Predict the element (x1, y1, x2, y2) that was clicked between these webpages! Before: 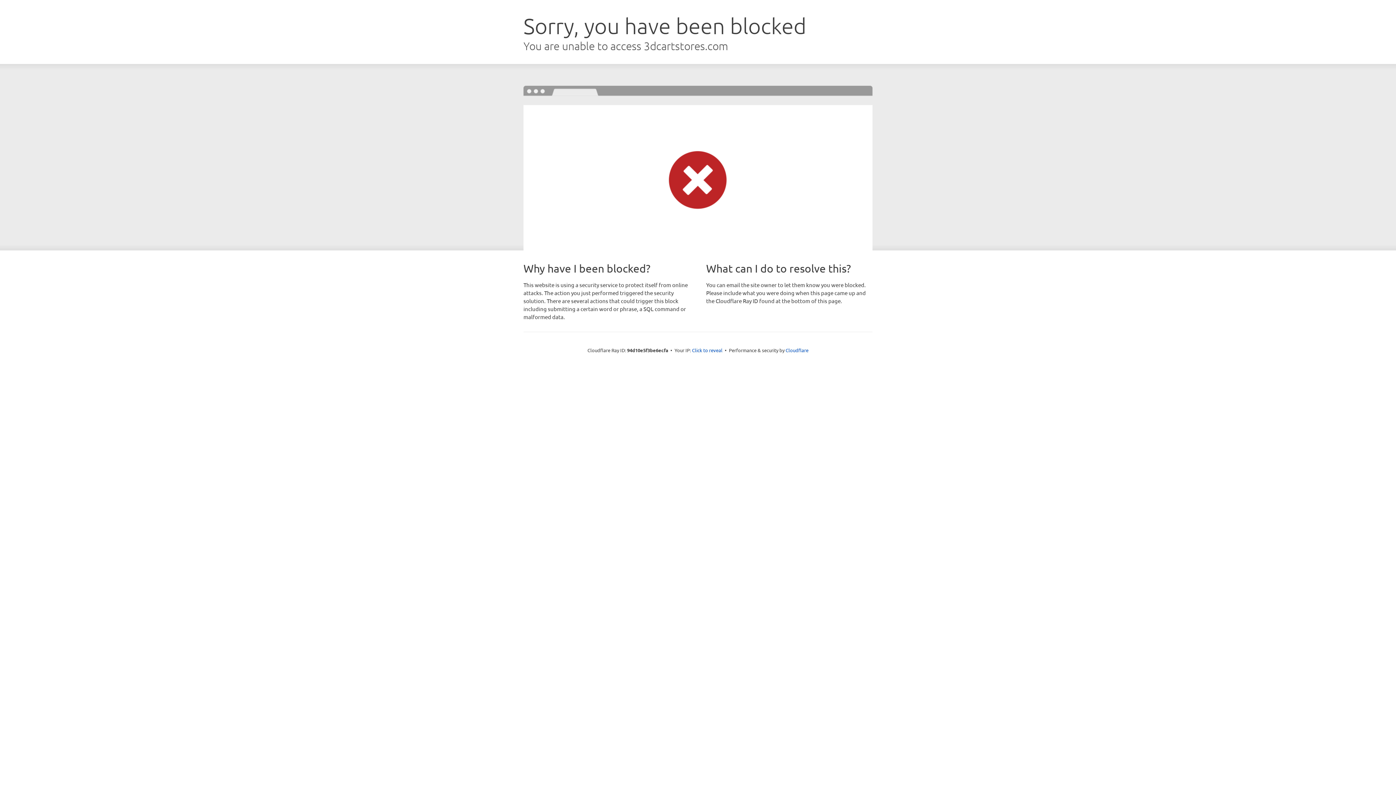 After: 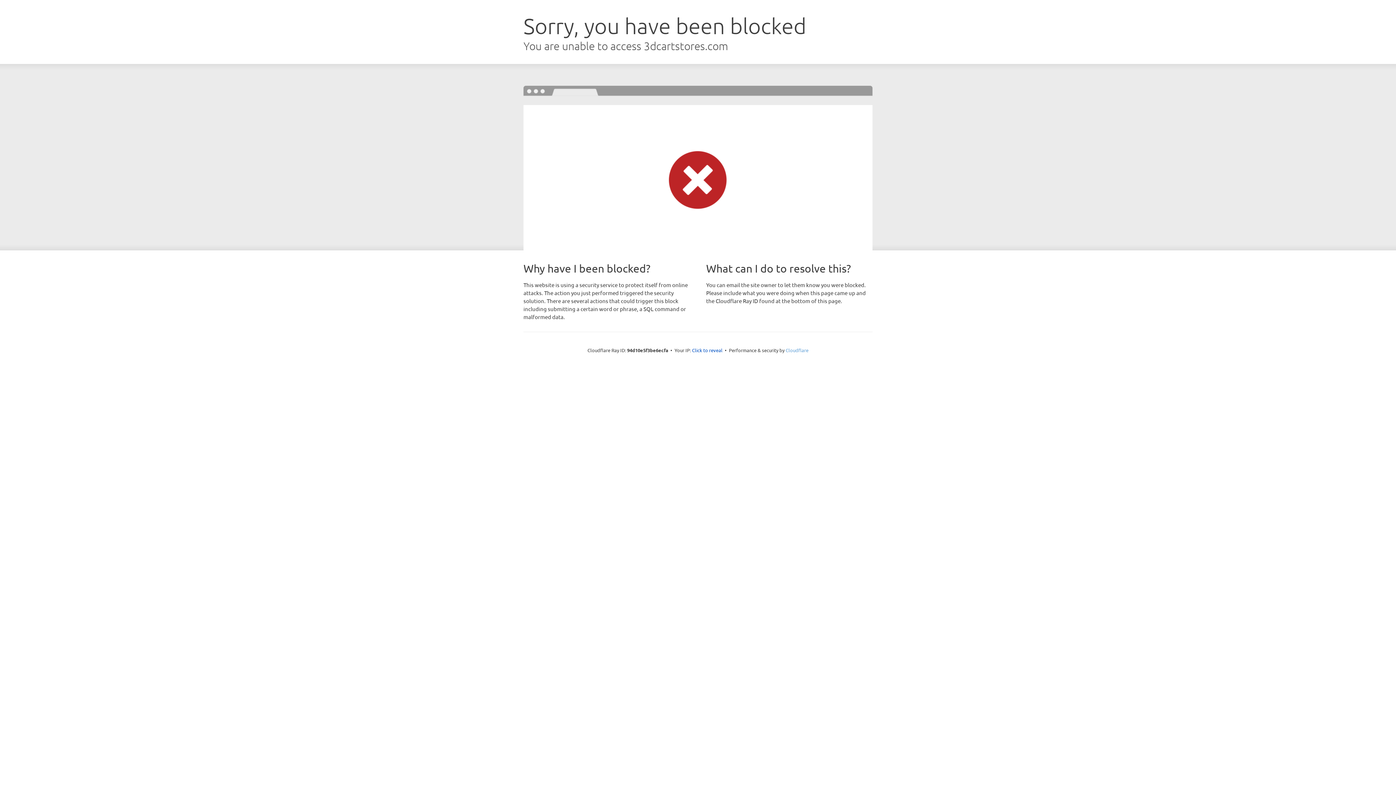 Action: bbox: (785, 347, 808, 353) label: Cloudflare